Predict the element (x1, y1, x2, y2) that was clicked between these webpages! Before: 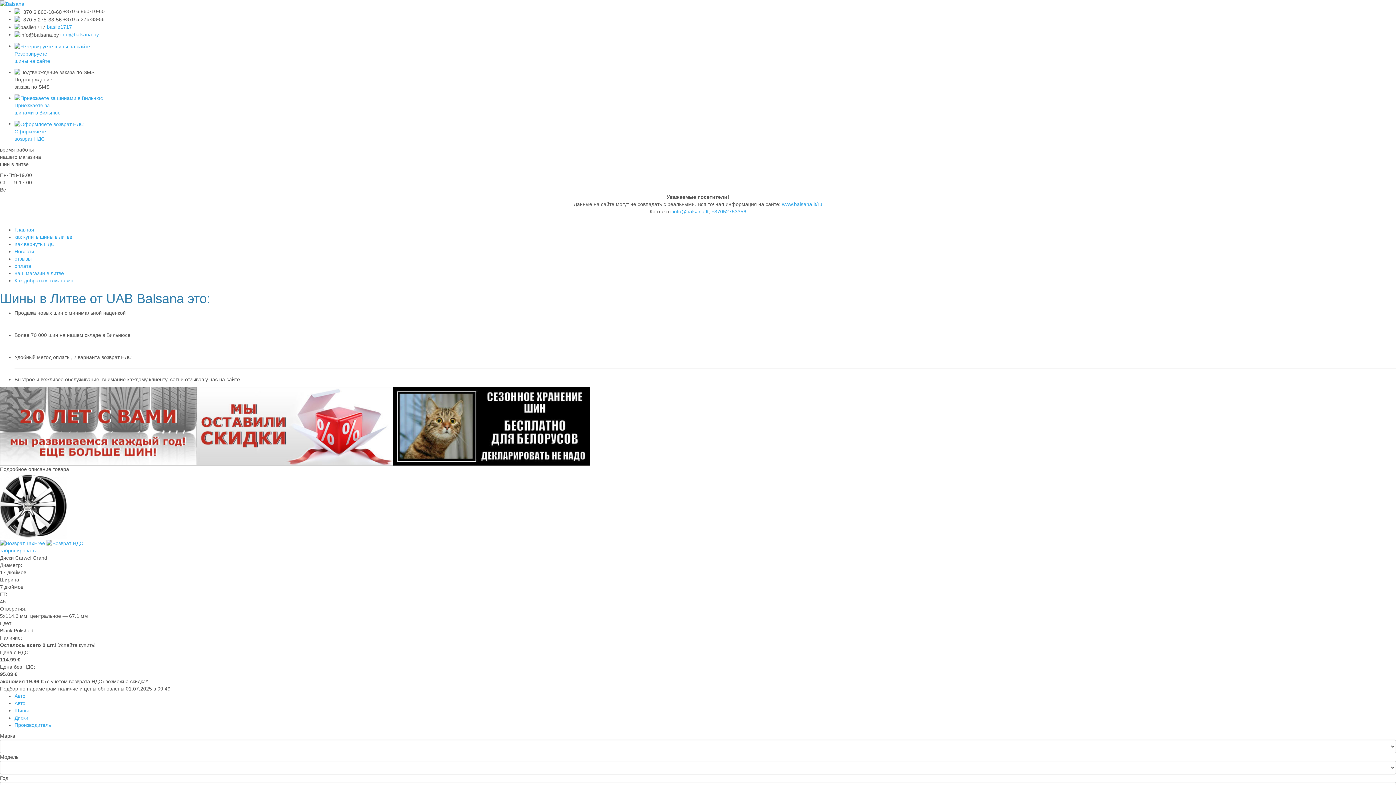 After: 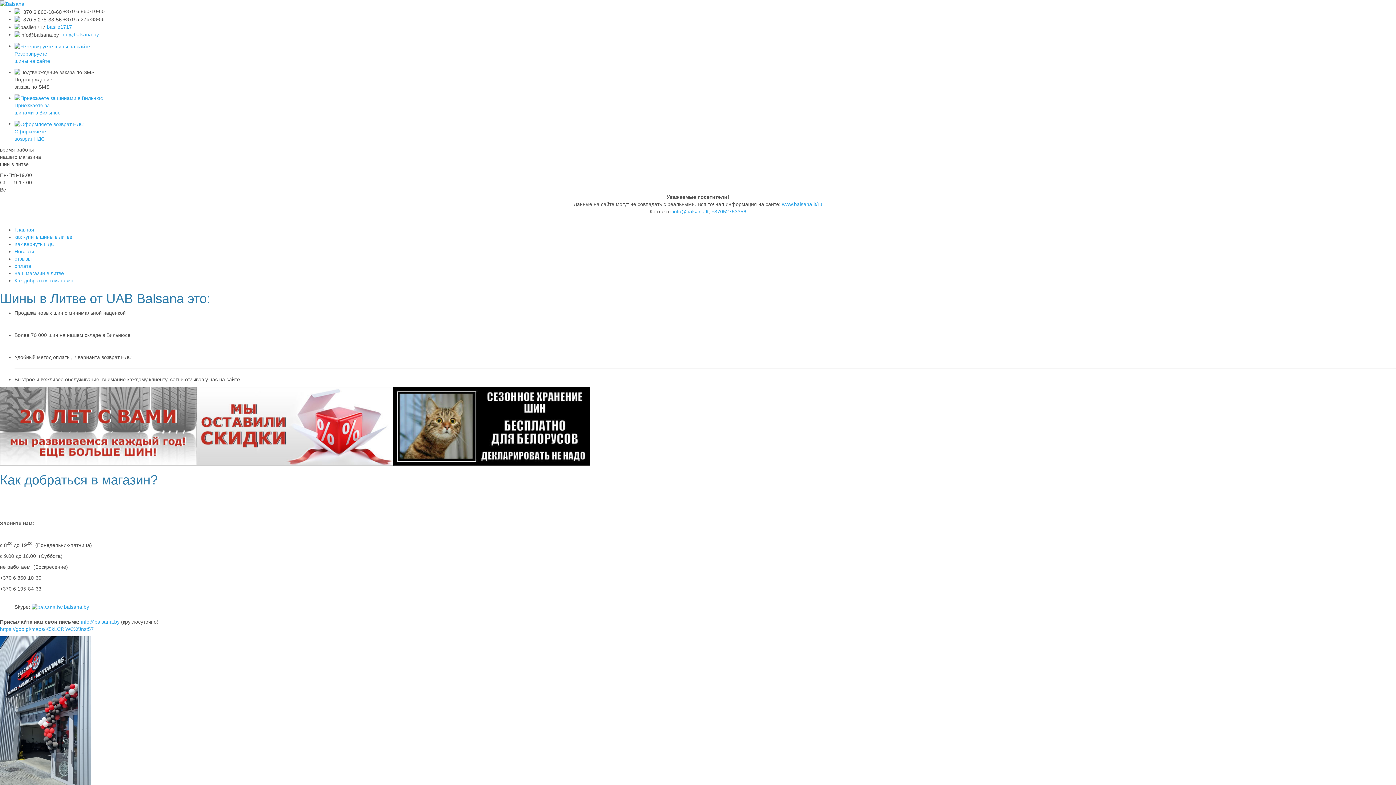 Action: bbox: (14, 277, 73, 283) label: Как добраться в магазин